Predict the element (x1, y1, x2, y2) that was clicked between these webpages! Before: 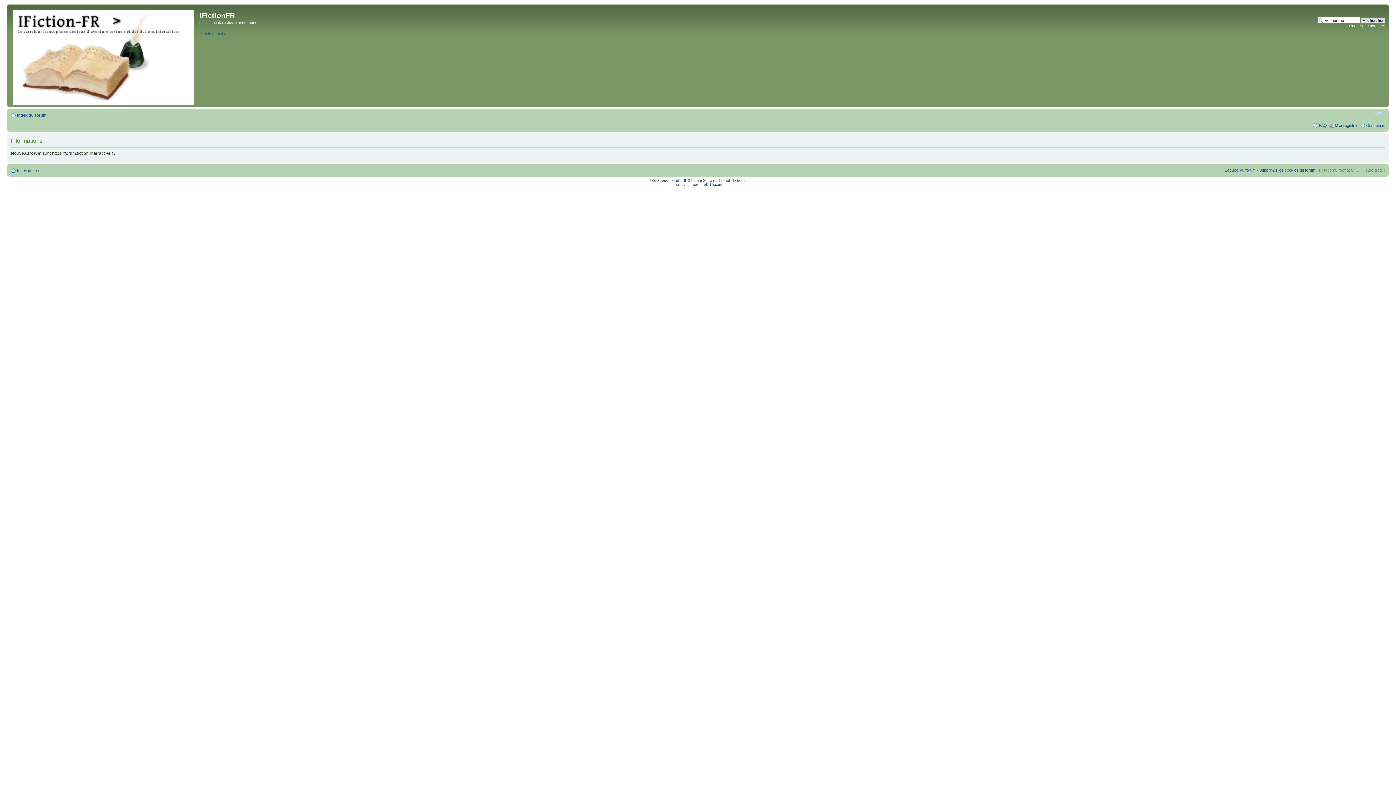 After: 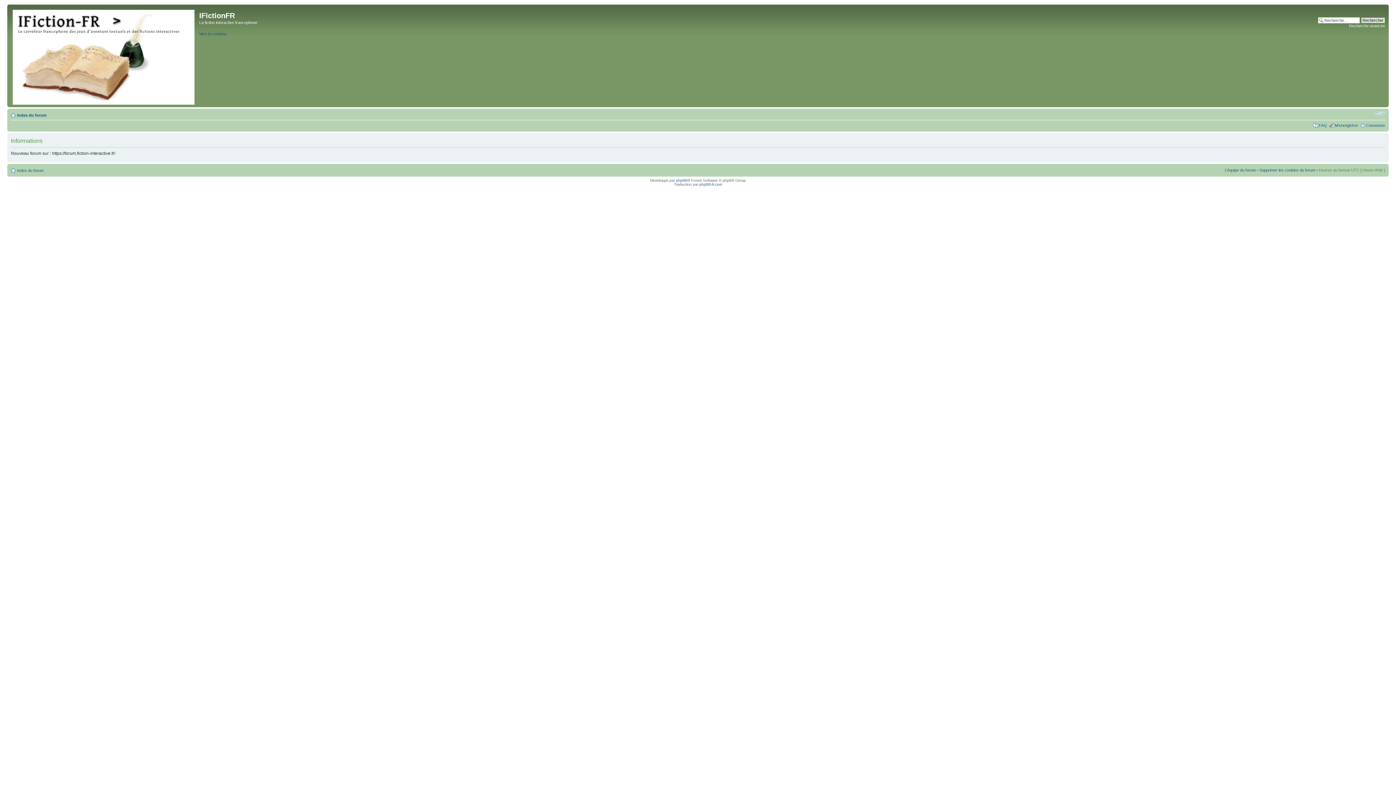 Action: bbox: (1335, 123, 1358, 127) label: M’enregistrer